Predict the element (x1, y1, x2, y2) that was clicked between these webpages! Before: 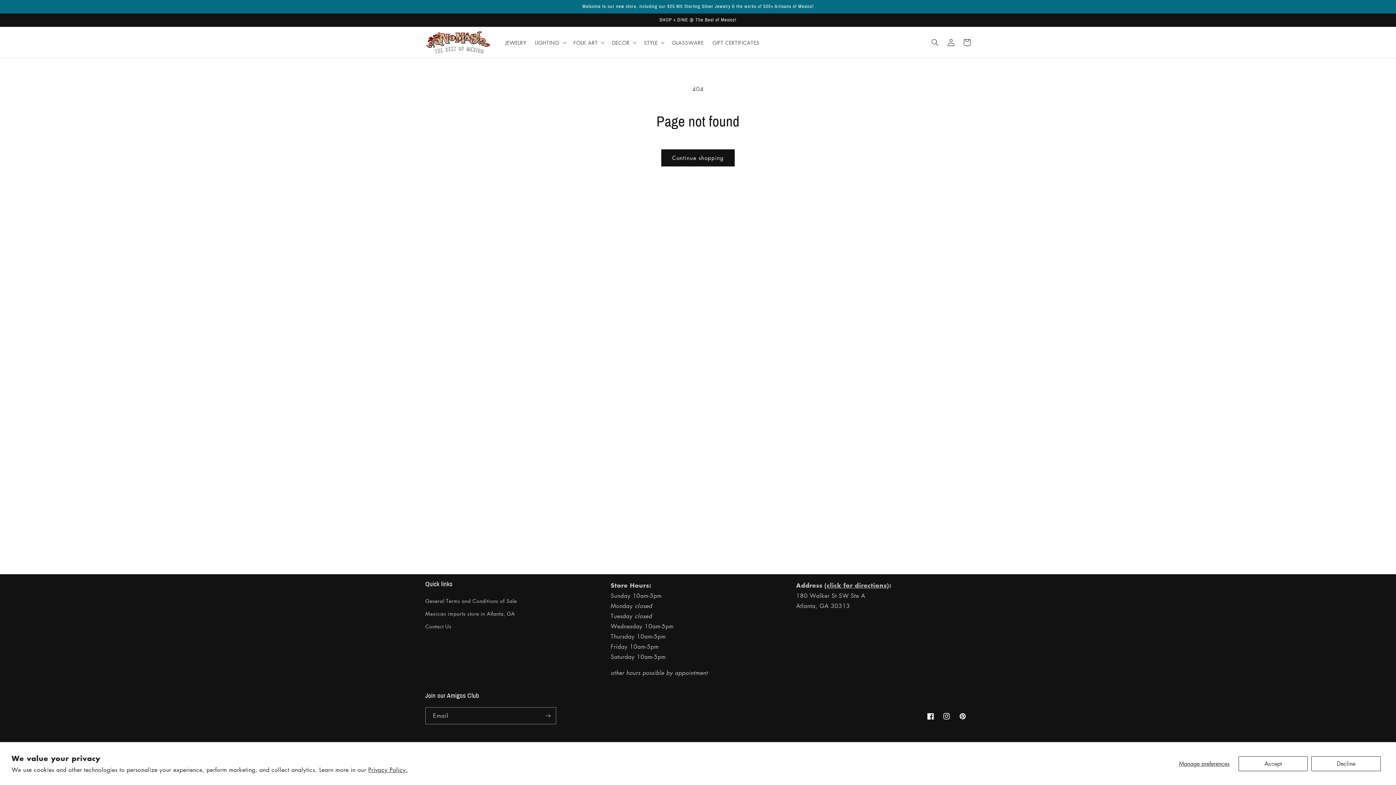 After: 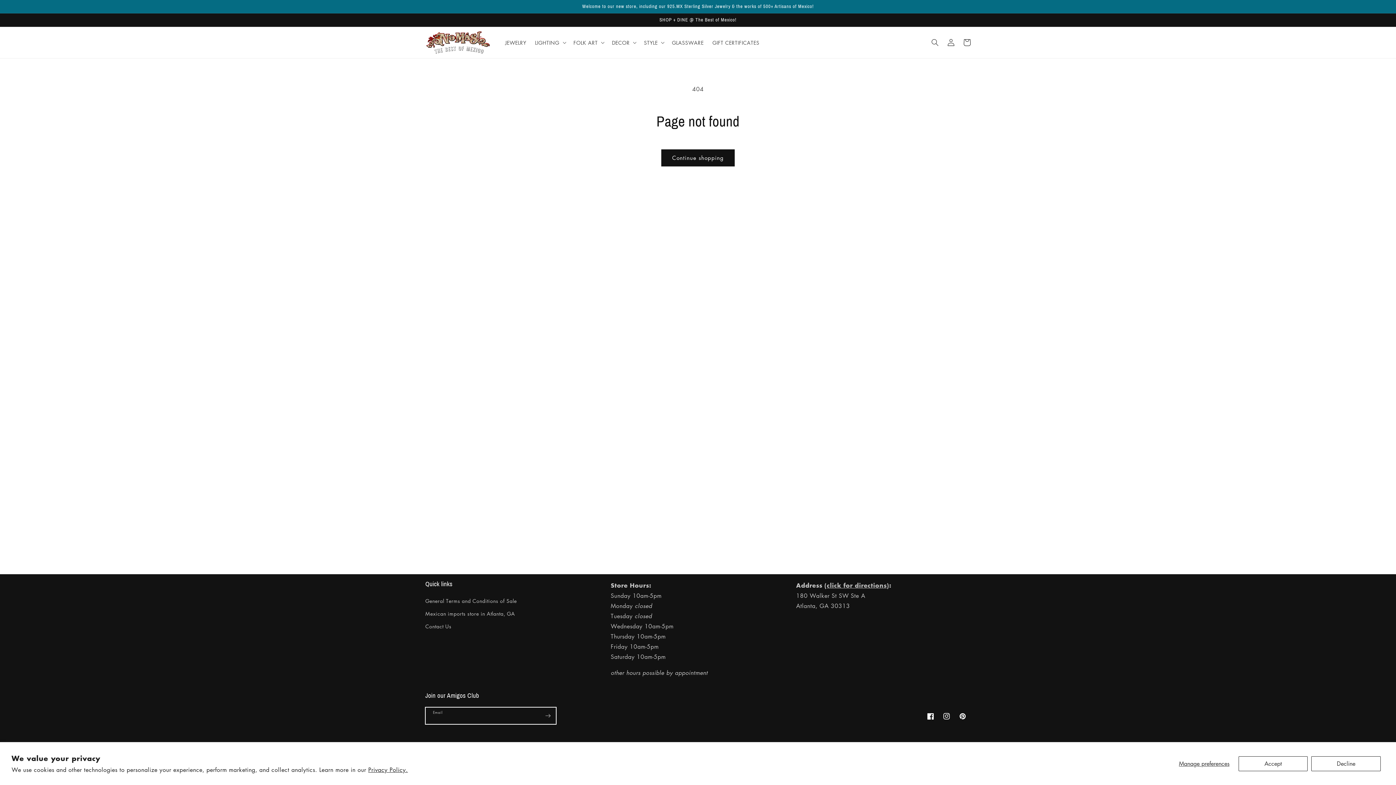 Action: bbox: (540, 707, 556, 724) label: Subscribe